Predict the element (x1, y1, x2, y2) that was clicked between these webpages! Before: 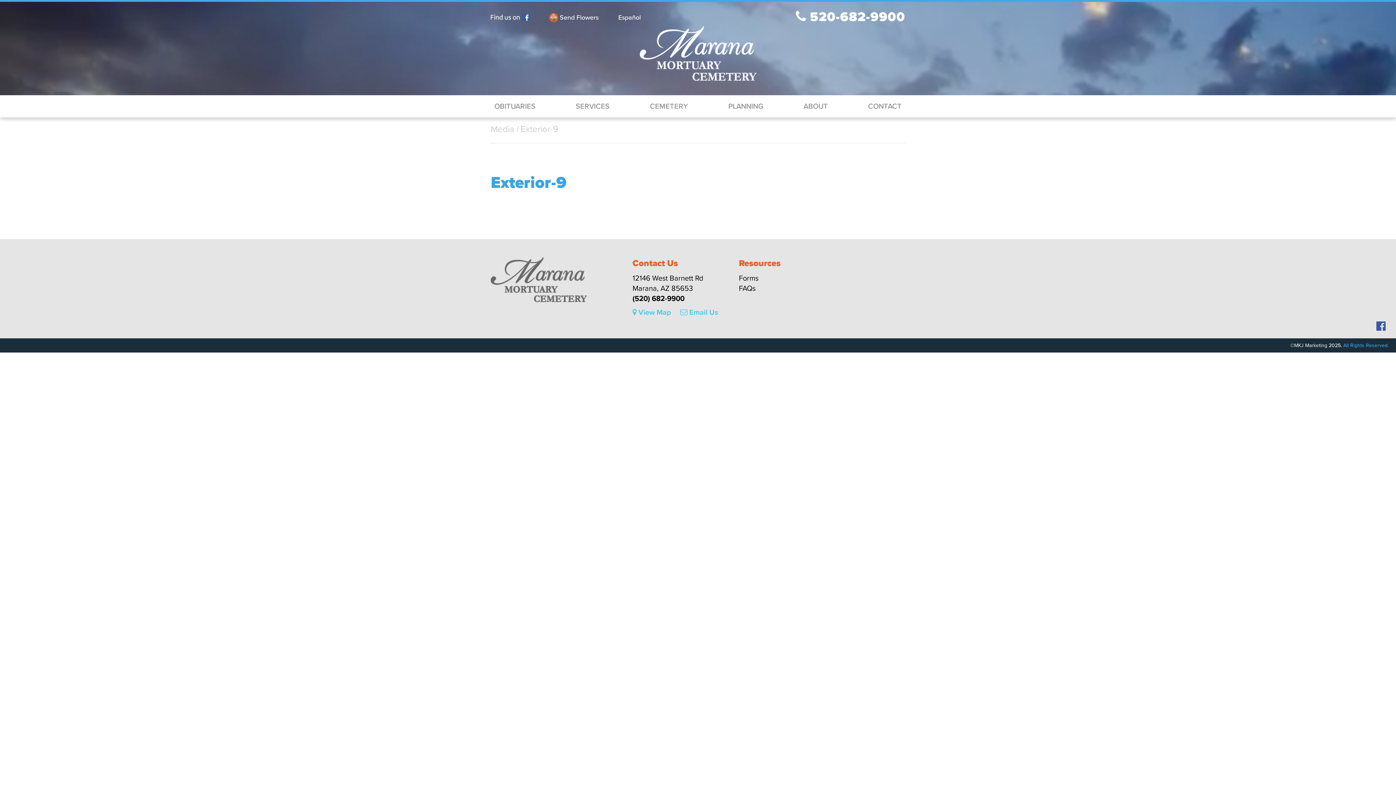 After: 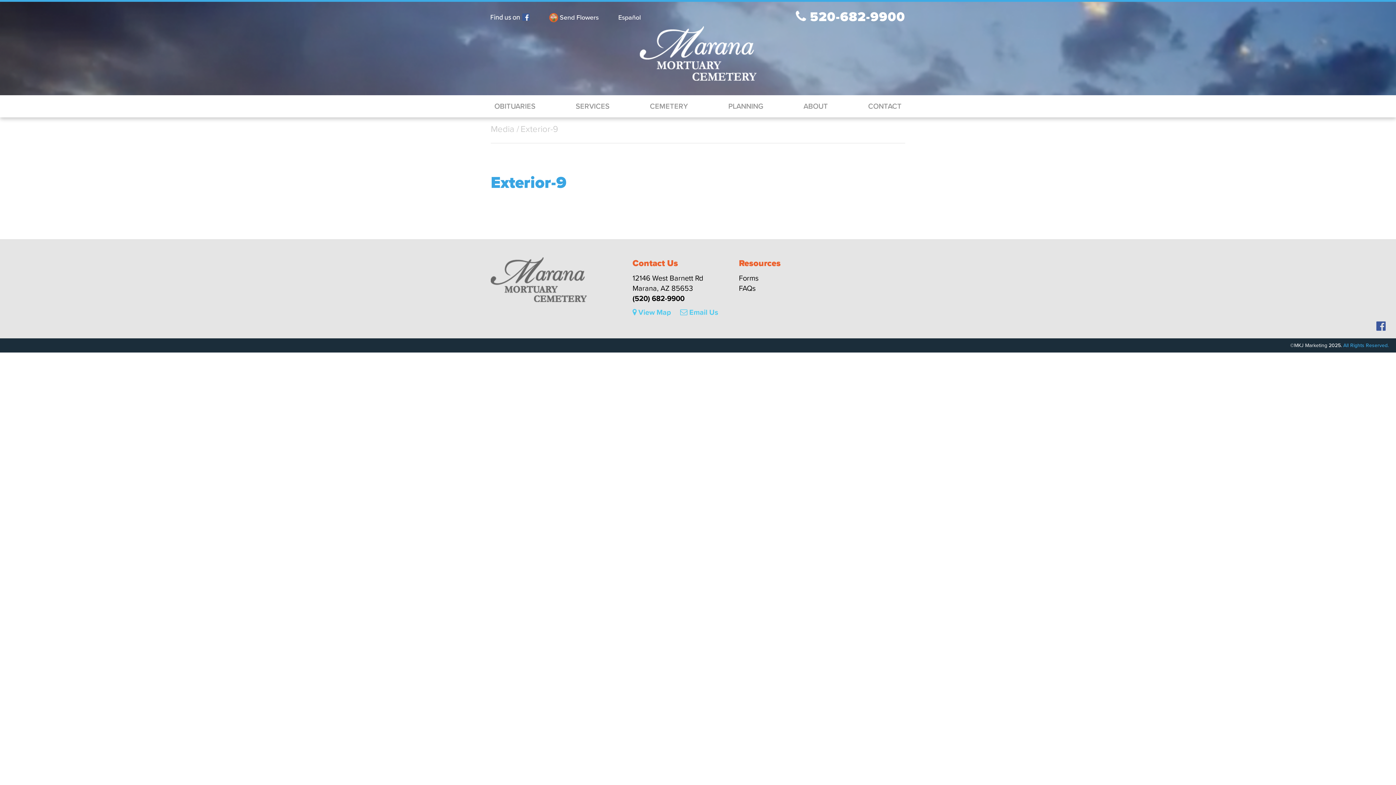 Action: bbox: (1376, 321, 1386, 331)